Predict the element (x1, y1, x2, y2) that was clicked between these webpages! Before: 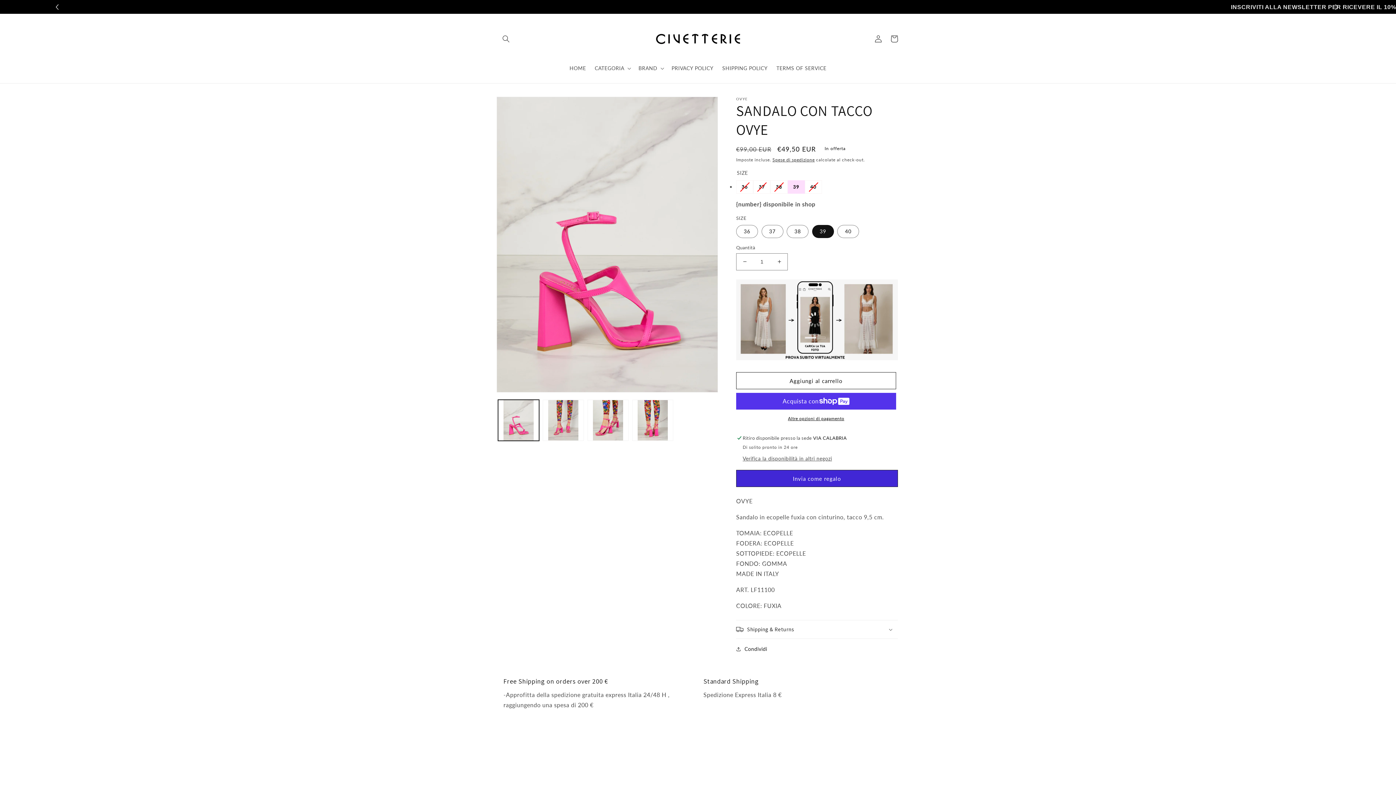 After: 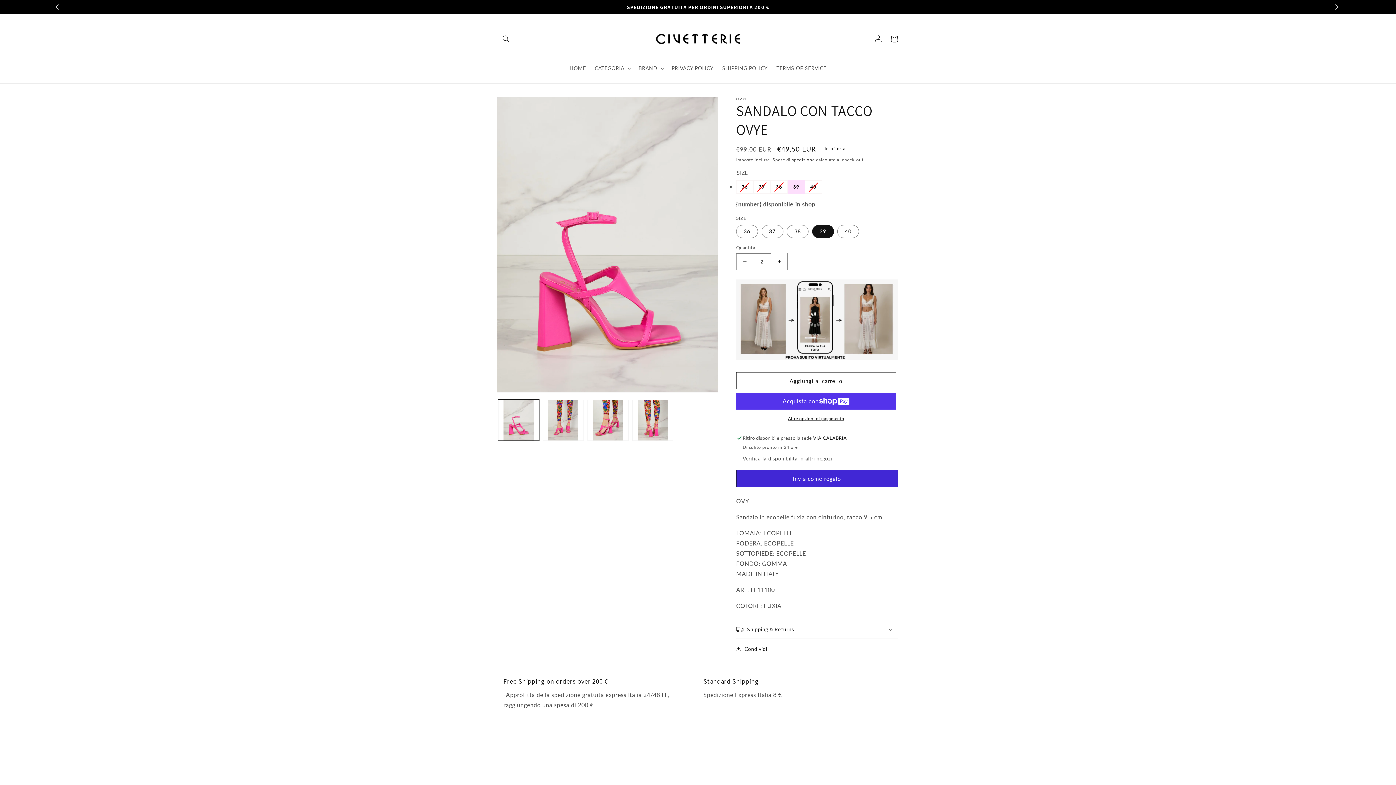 Action: bbox: (771, 253, 787, 270) label: Aumenta quantità per SANDALO CON TACCO OVYE